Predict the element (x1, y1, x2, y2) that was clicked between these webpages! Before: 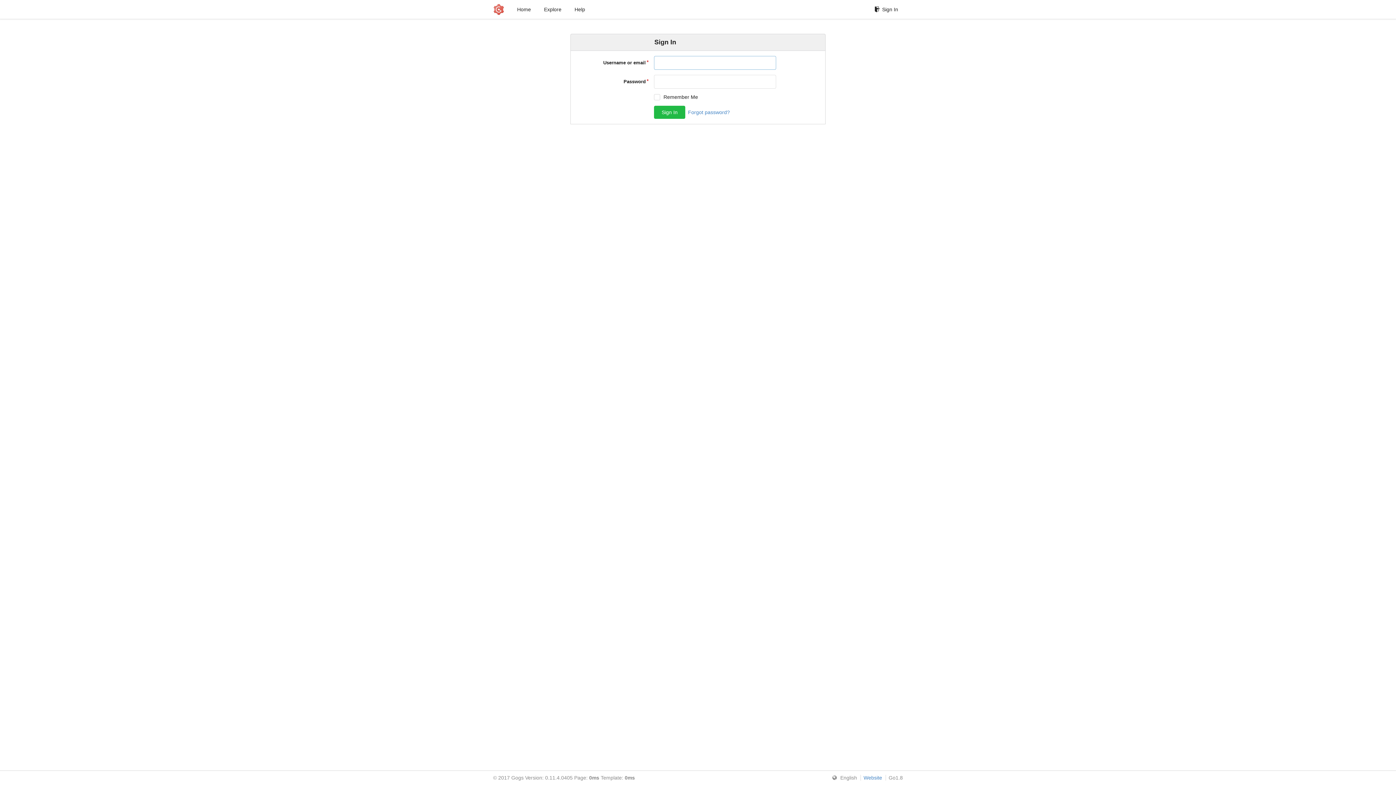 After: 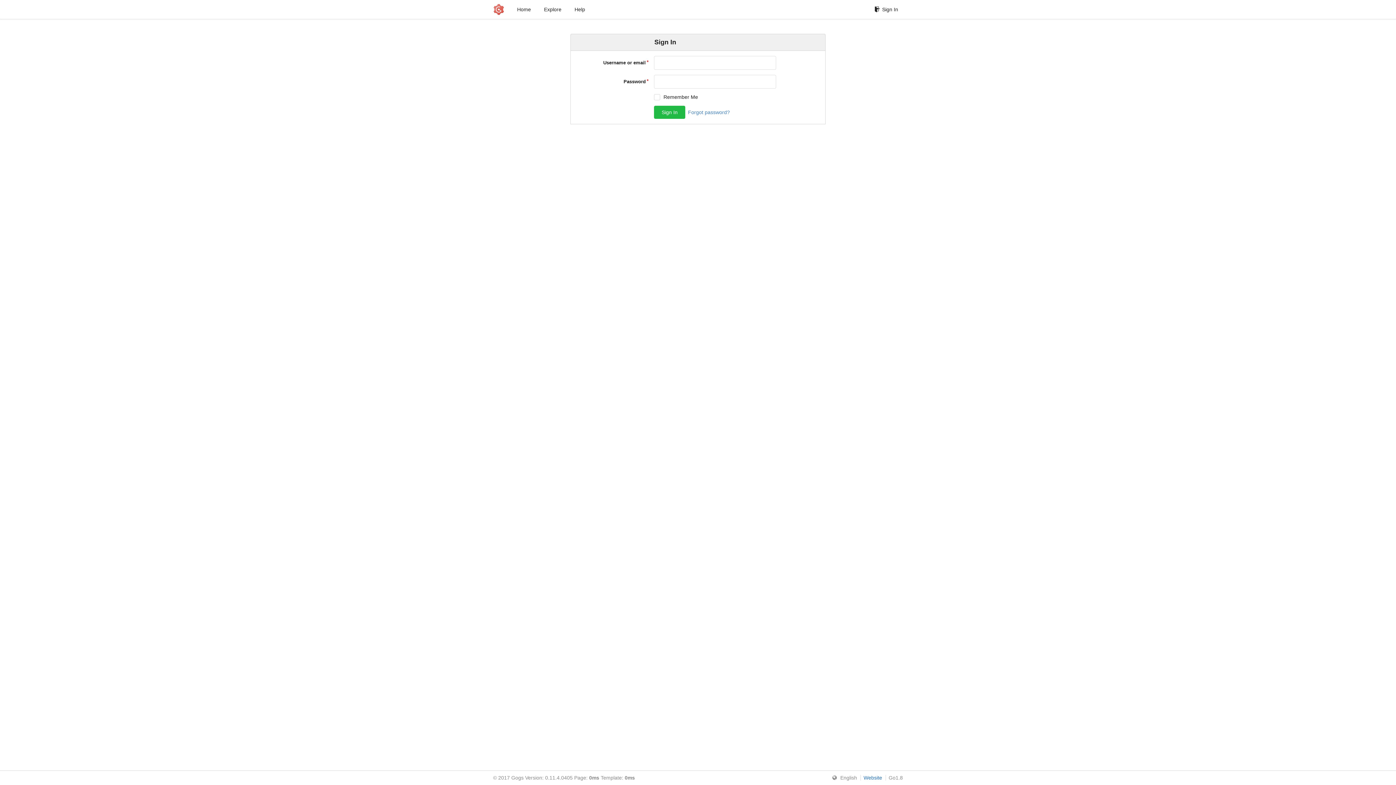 Action: label: Website bbox: (860, 775, 882, 781)